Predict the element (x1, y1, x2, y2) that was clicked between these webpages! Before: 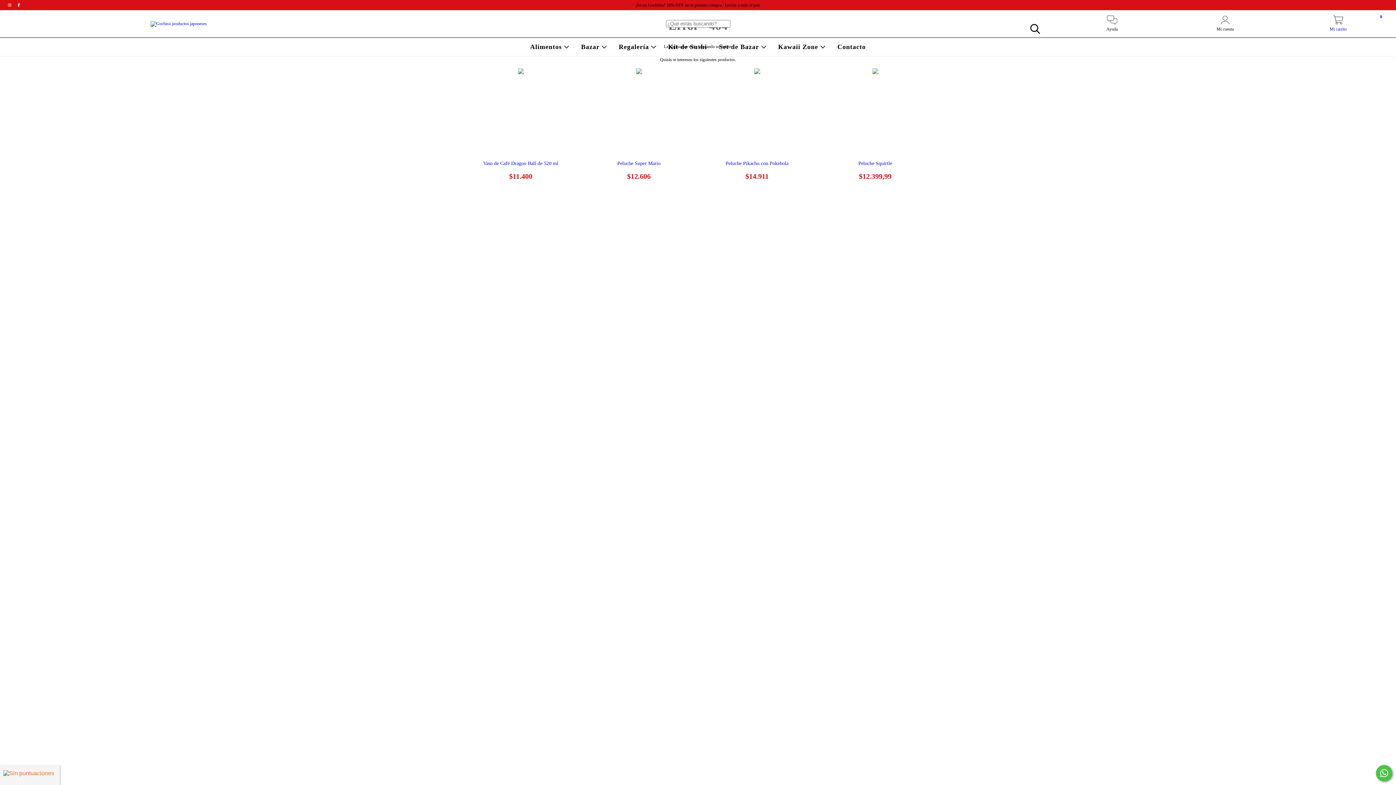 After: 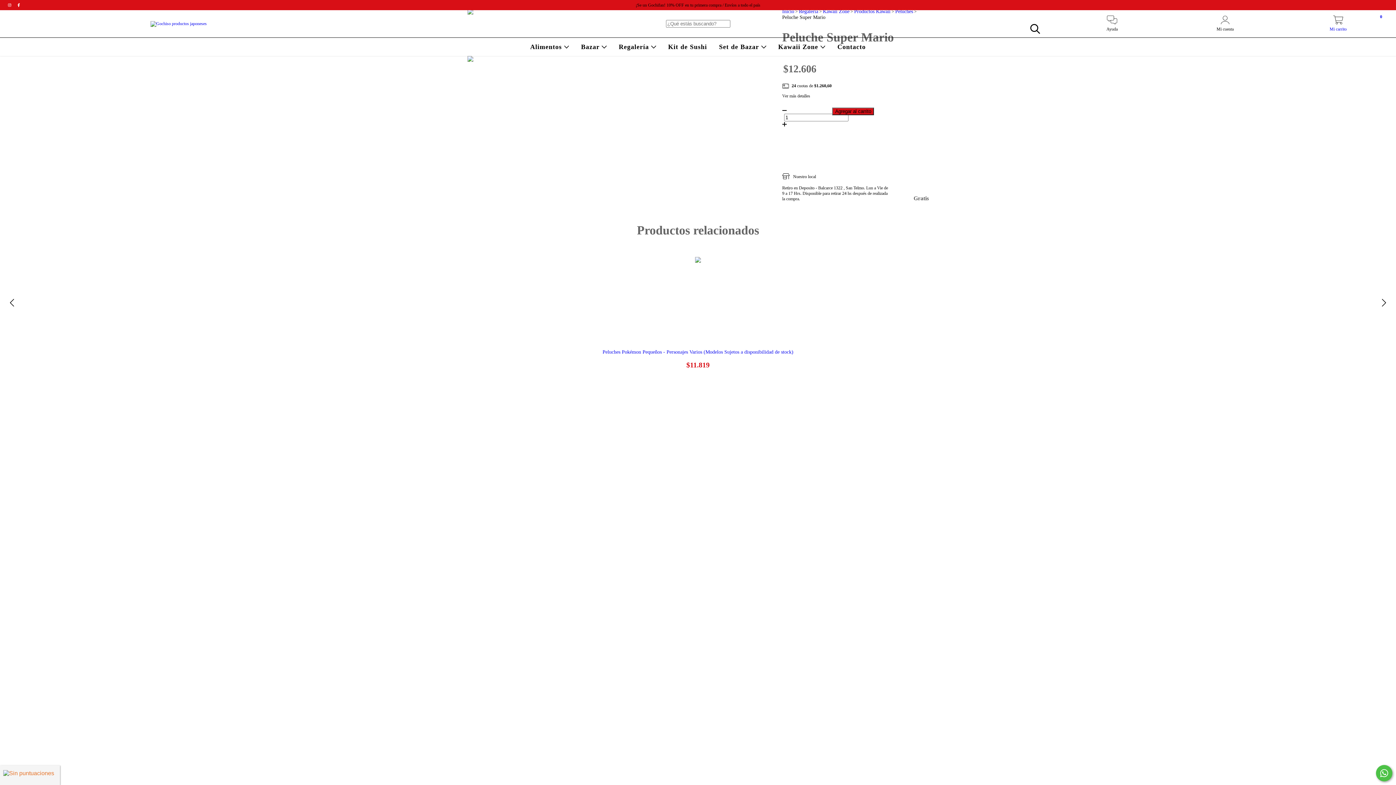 Action: label: Peluche Super Mario bbox: (591, 160, 686, 180)